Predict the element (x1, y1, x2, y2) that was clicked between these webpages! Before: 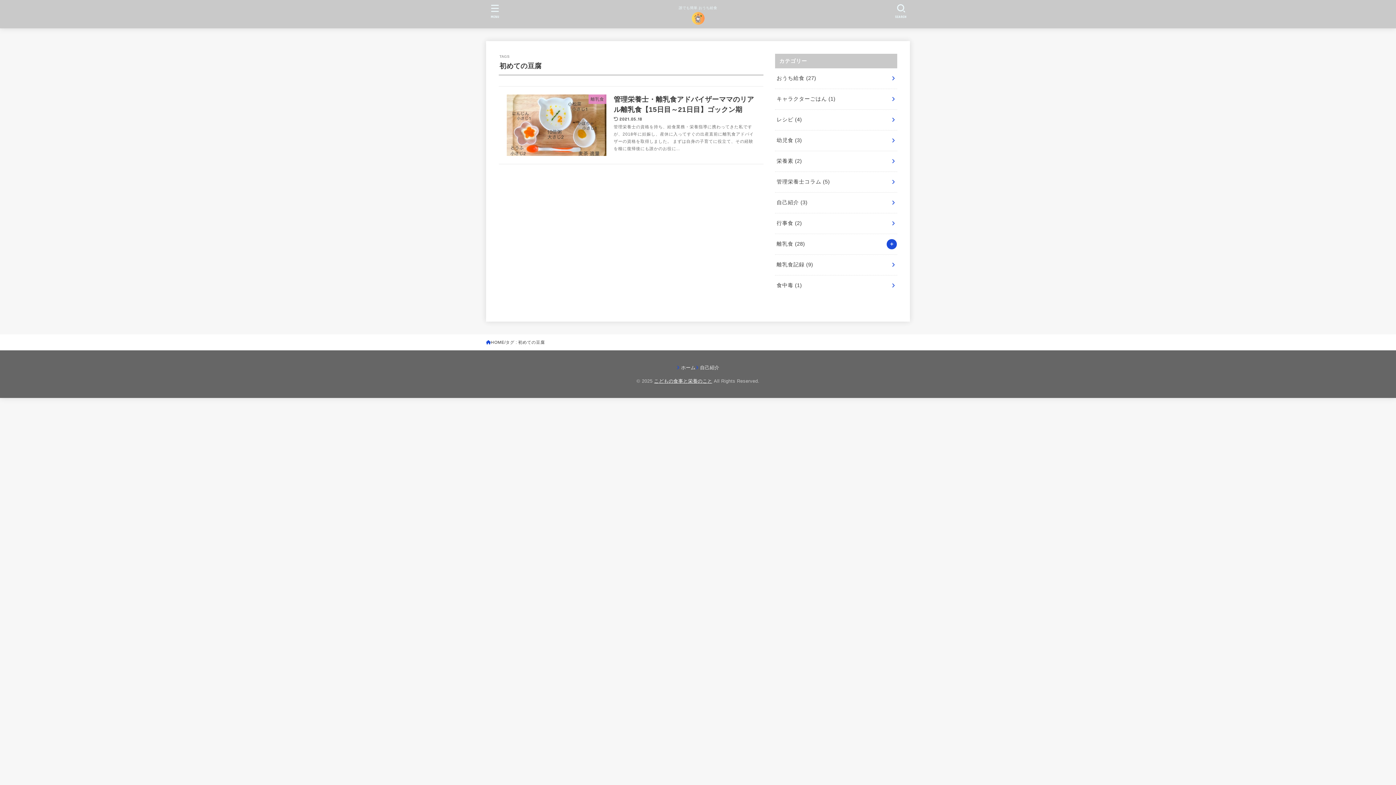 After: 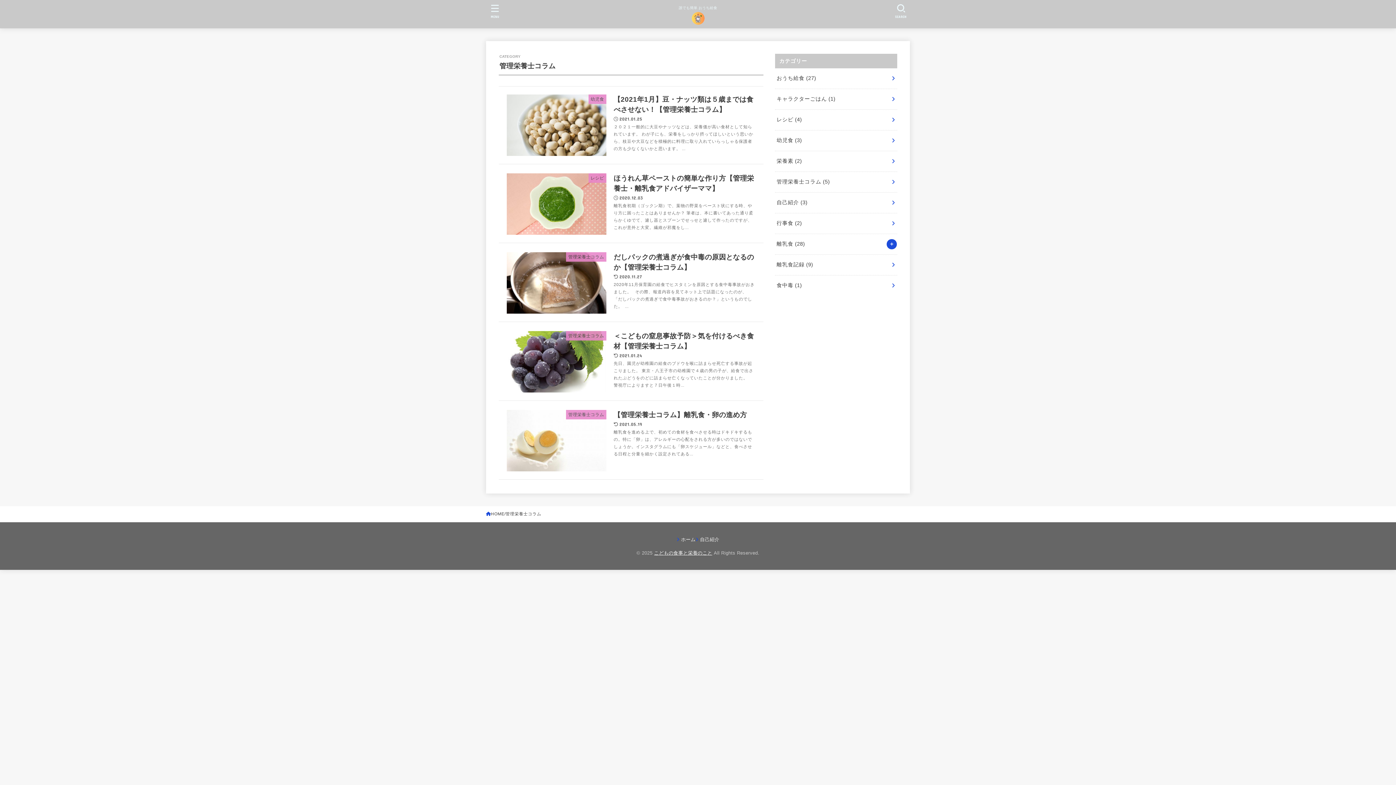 Action: label: 管理栄養士コラム (5) bbox: (775, 171, 897, 192)